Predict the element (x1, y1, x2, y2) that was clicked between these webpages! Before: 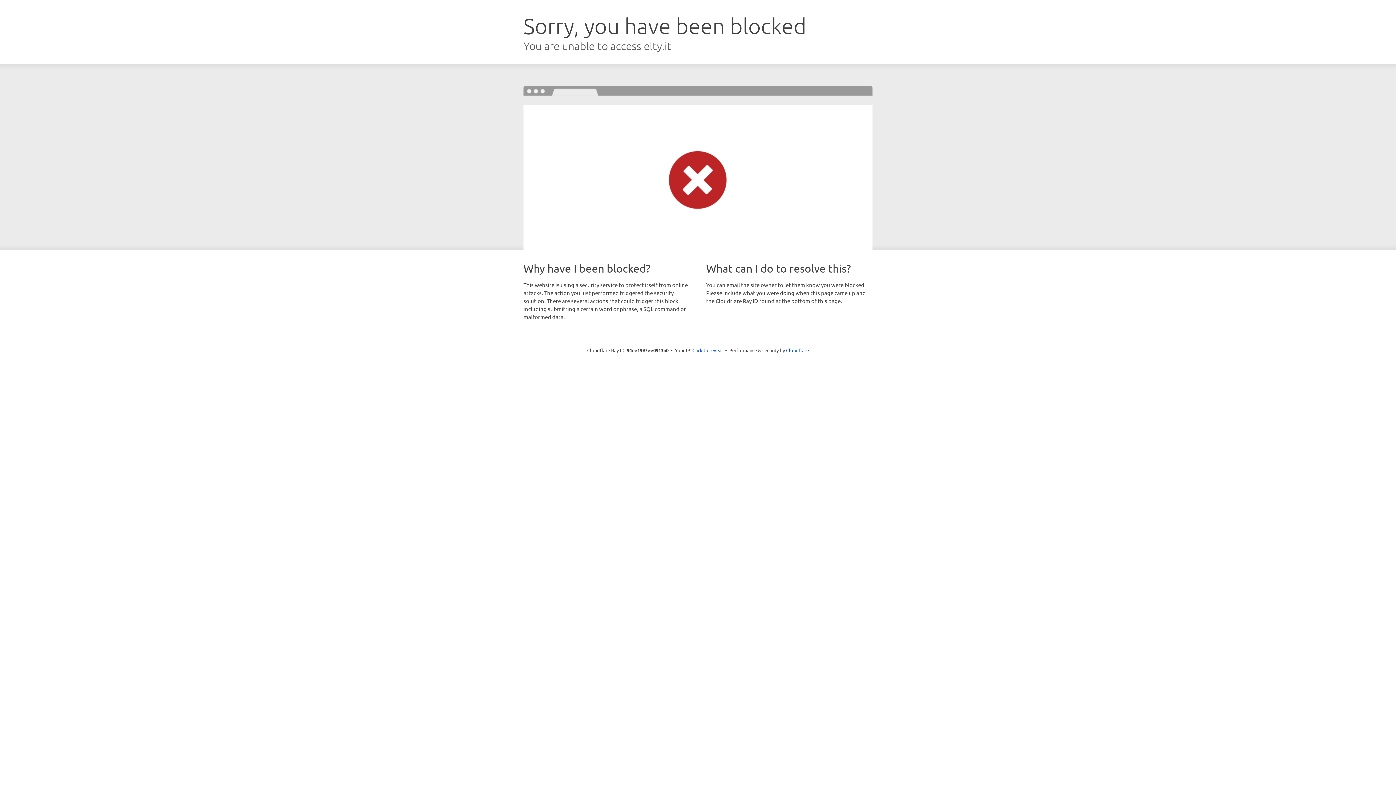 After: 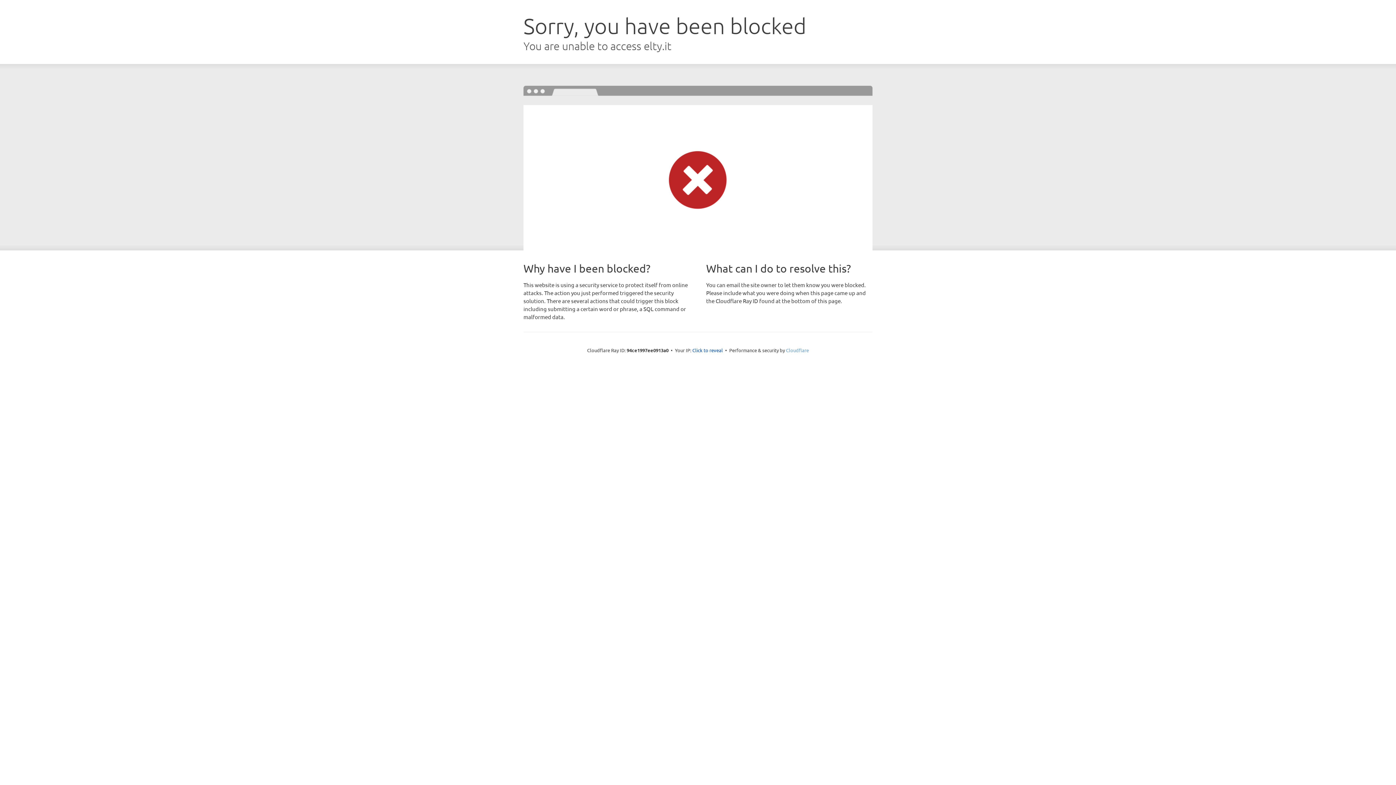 Action: bbox: (786, 347, 809, 353) label: Cloudflare